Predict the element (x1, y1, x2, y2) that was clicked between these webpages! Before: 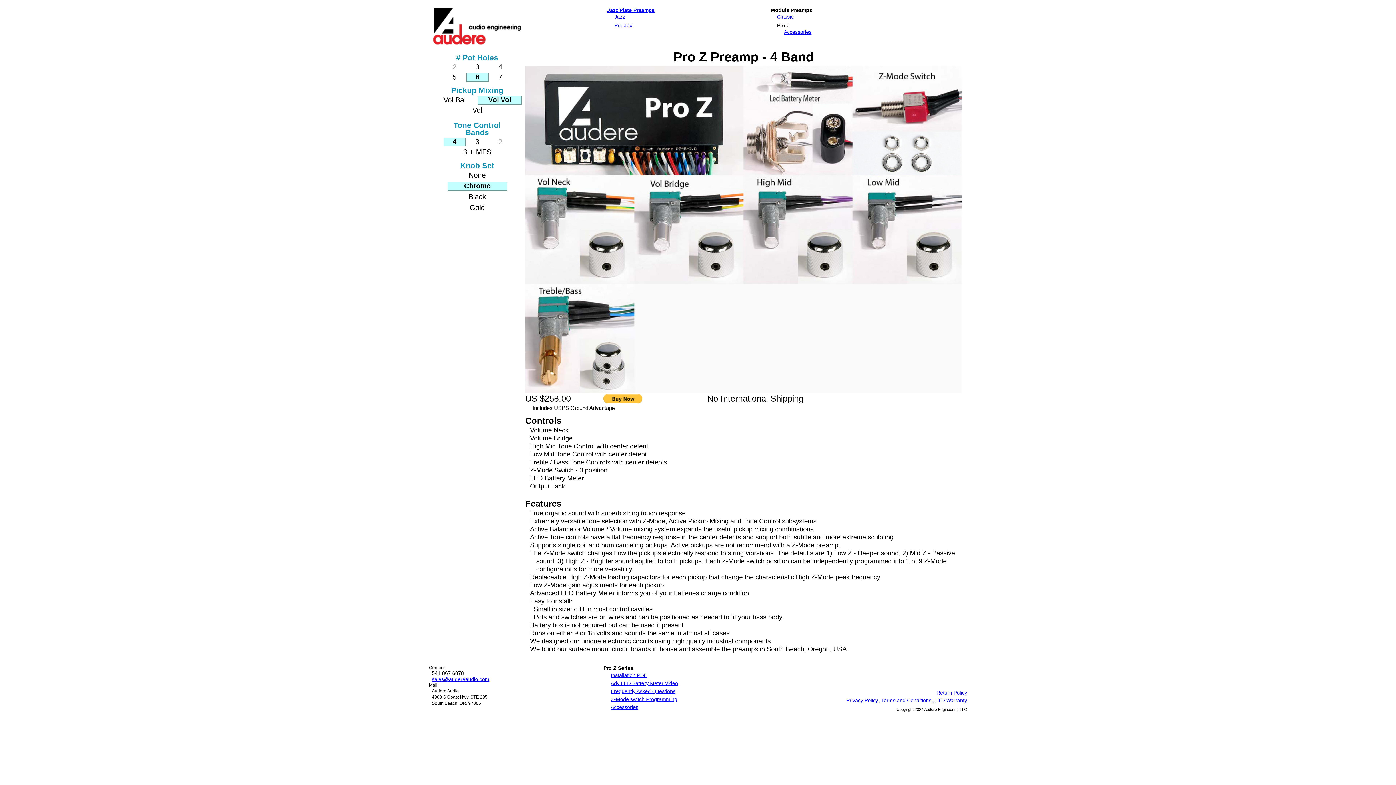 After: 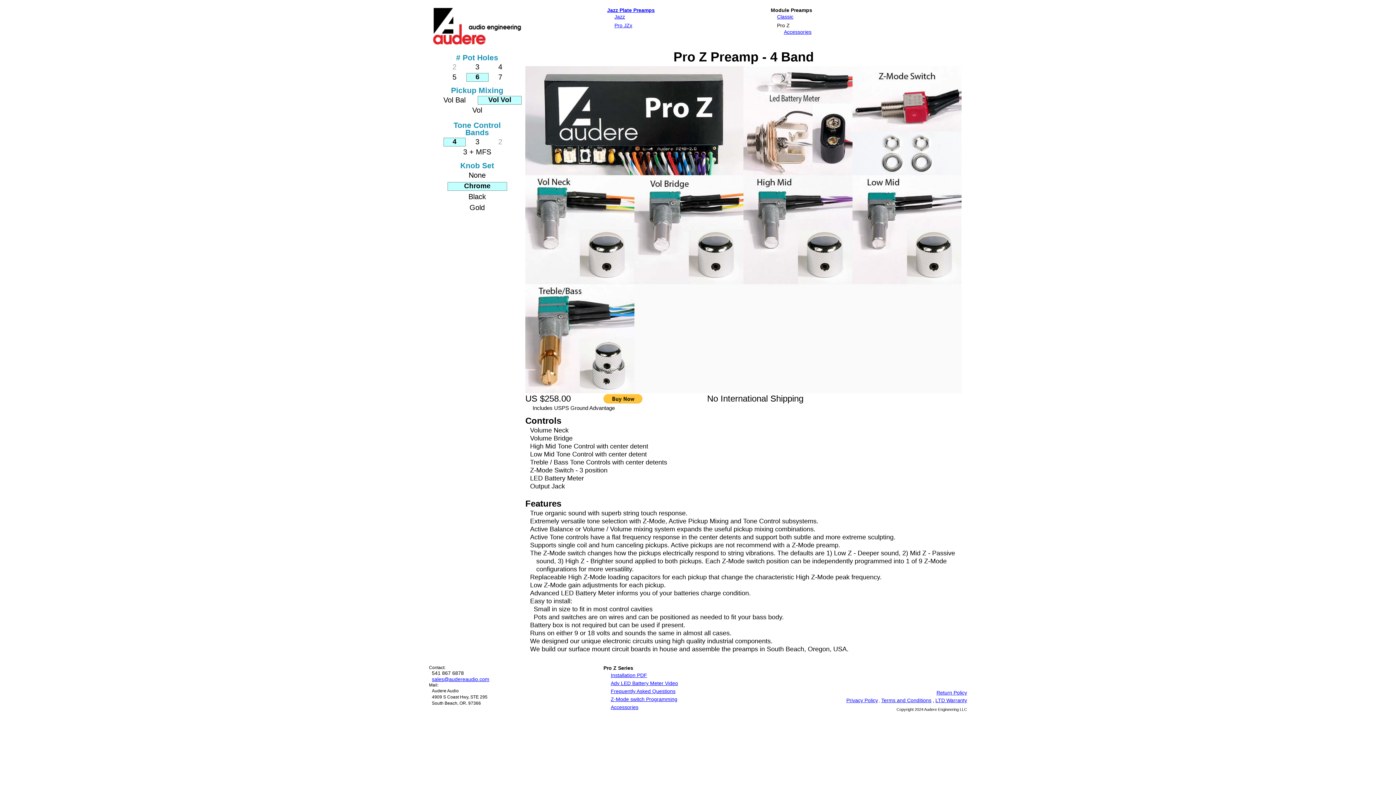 Action: label: LTD Warranty bbox: (935, 698, 967, 703)